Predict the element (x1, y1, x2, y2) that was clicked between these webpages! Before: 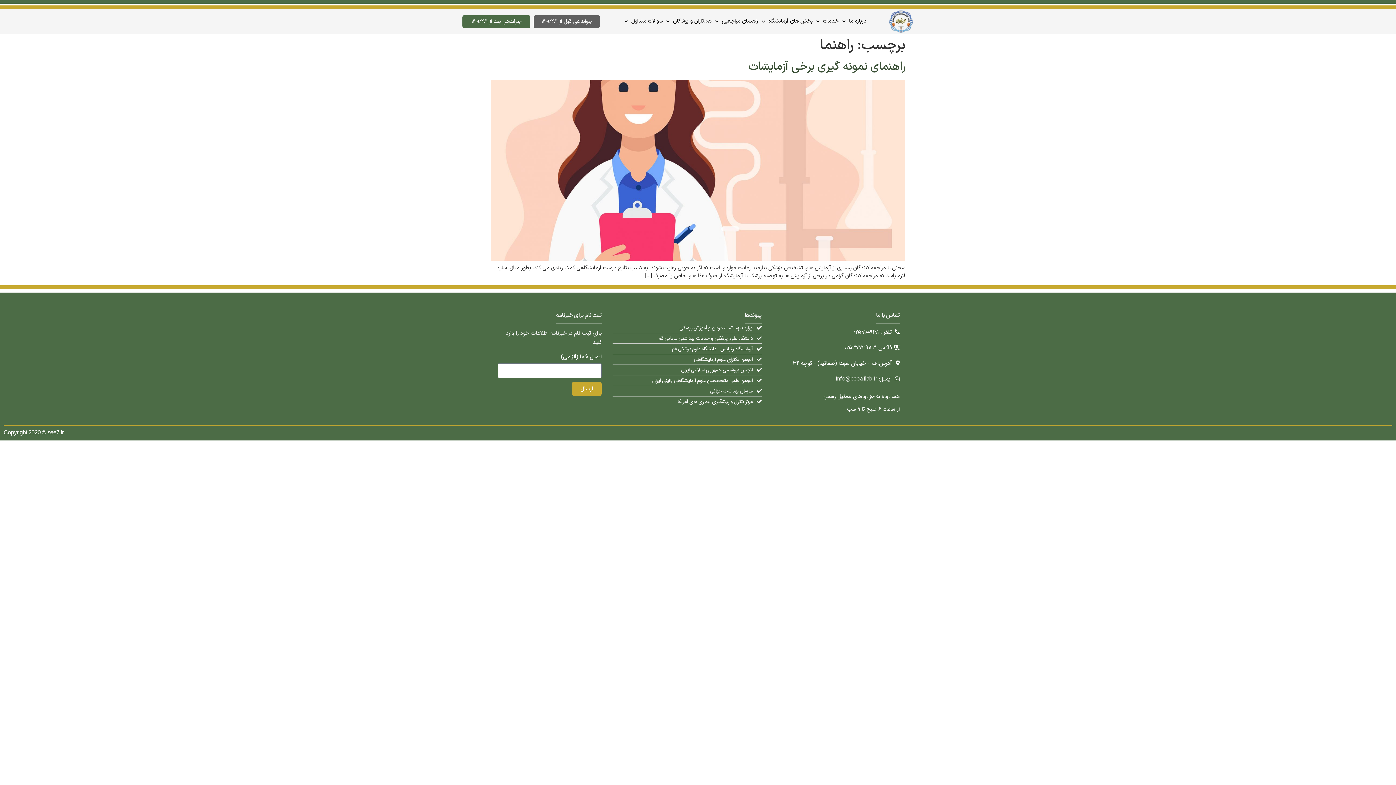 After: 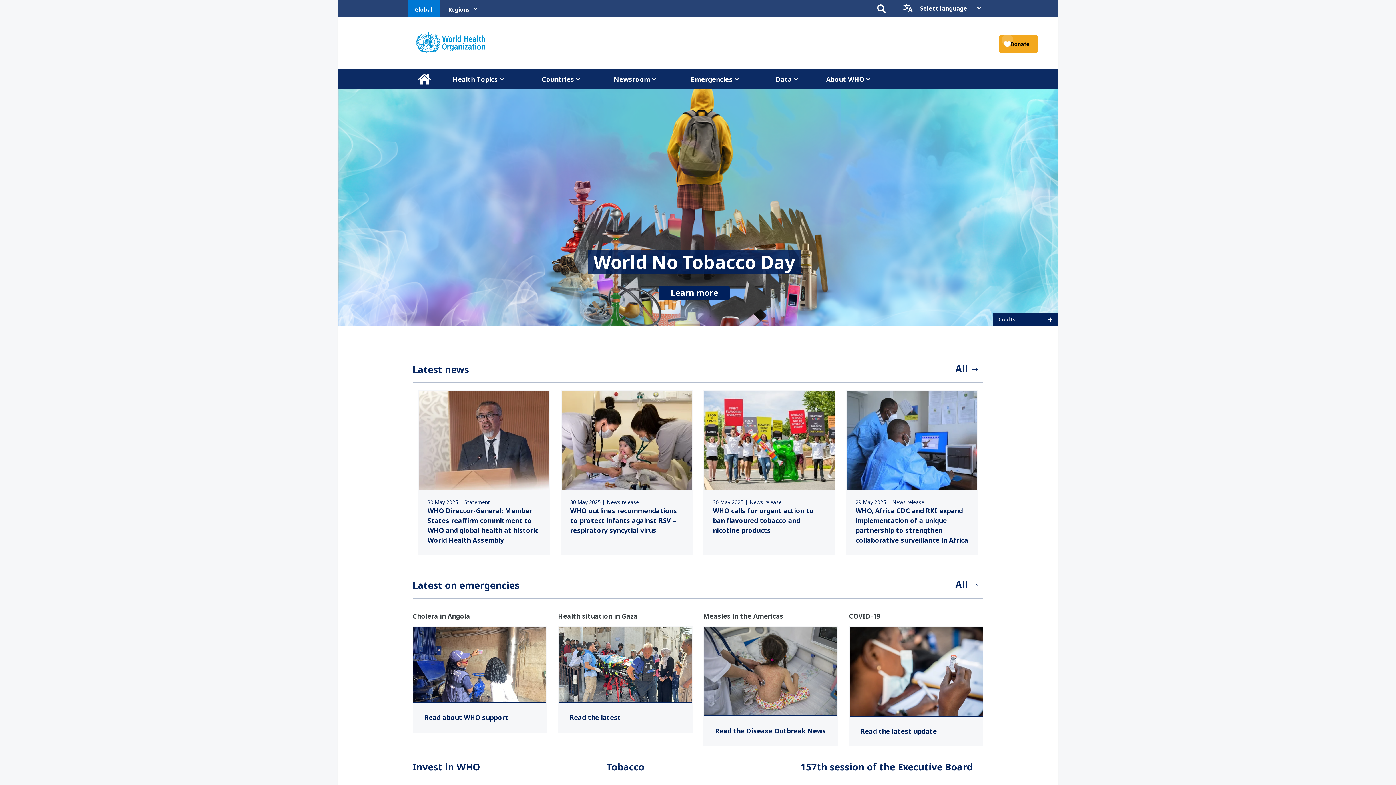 Action: label: سازمان بهداشت جهانی bbox: (612, 387, 761, 395)